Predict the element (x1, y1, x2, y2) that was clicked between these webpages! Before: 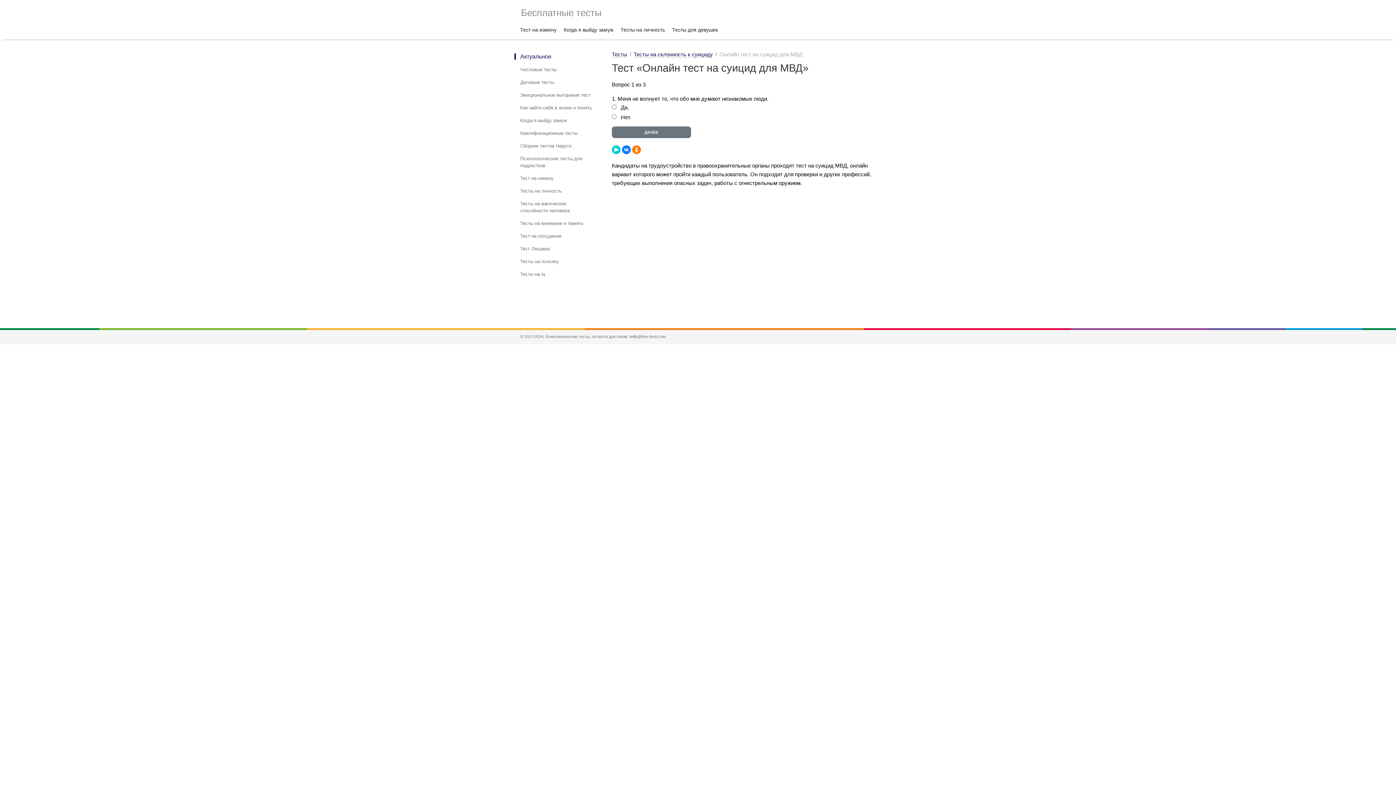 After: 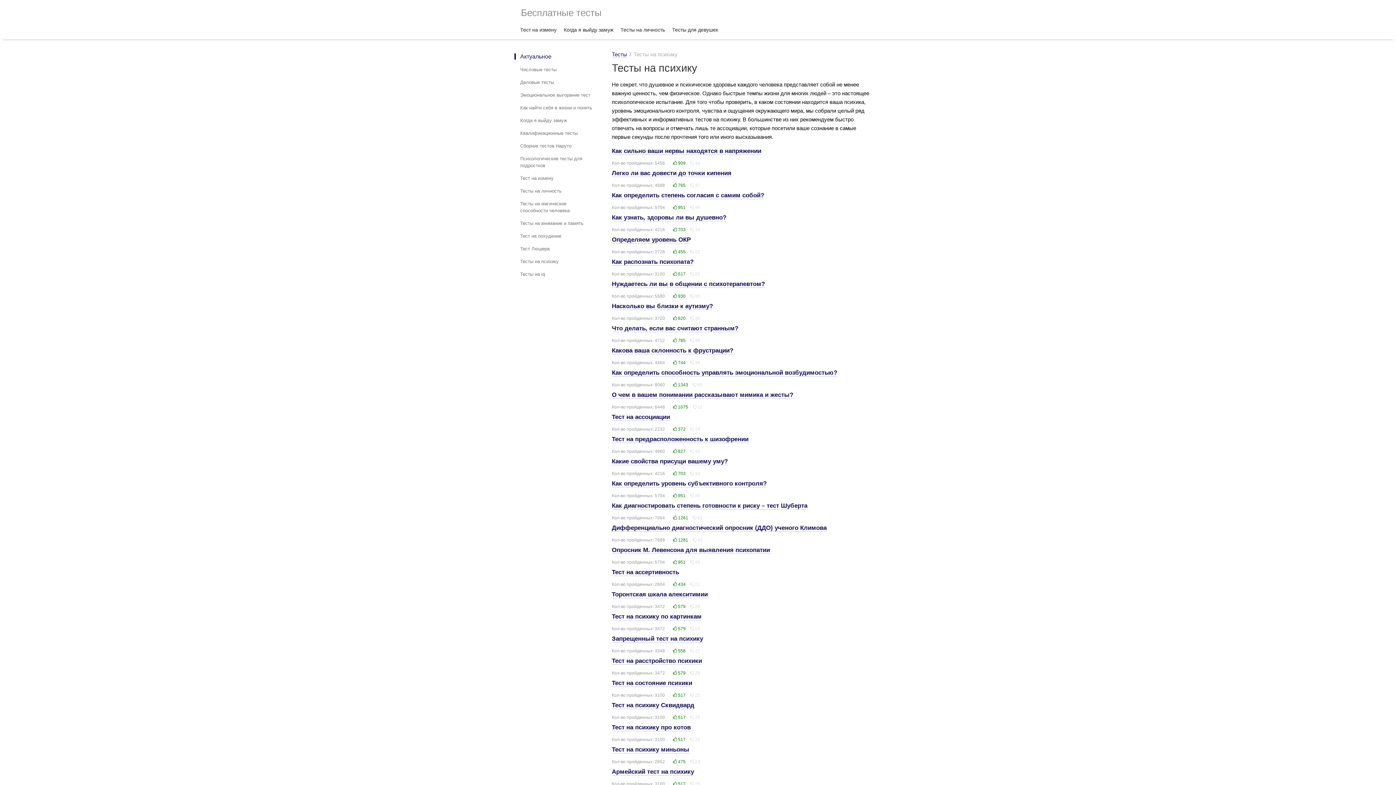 Action: label: Тесты на психику bbox: (520, 255, 593, 268)